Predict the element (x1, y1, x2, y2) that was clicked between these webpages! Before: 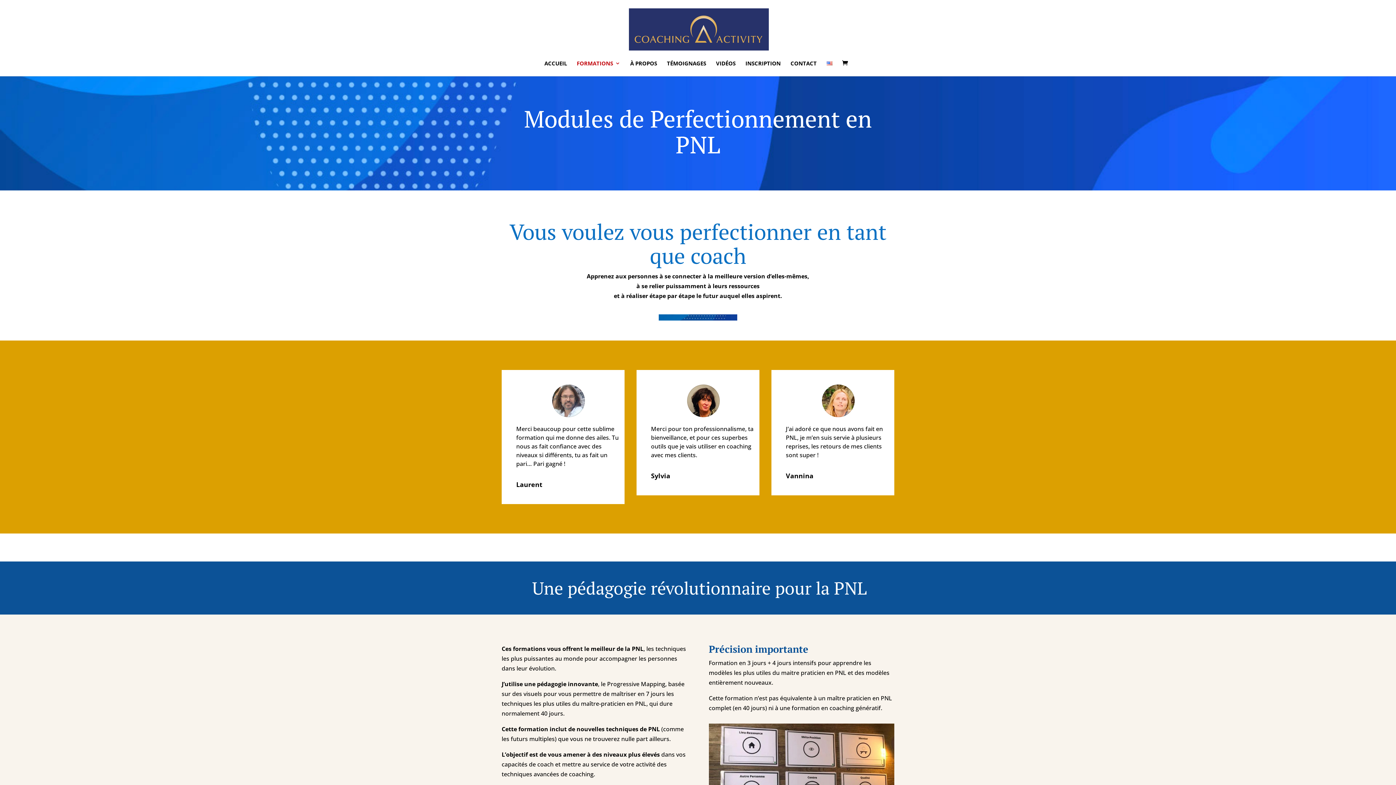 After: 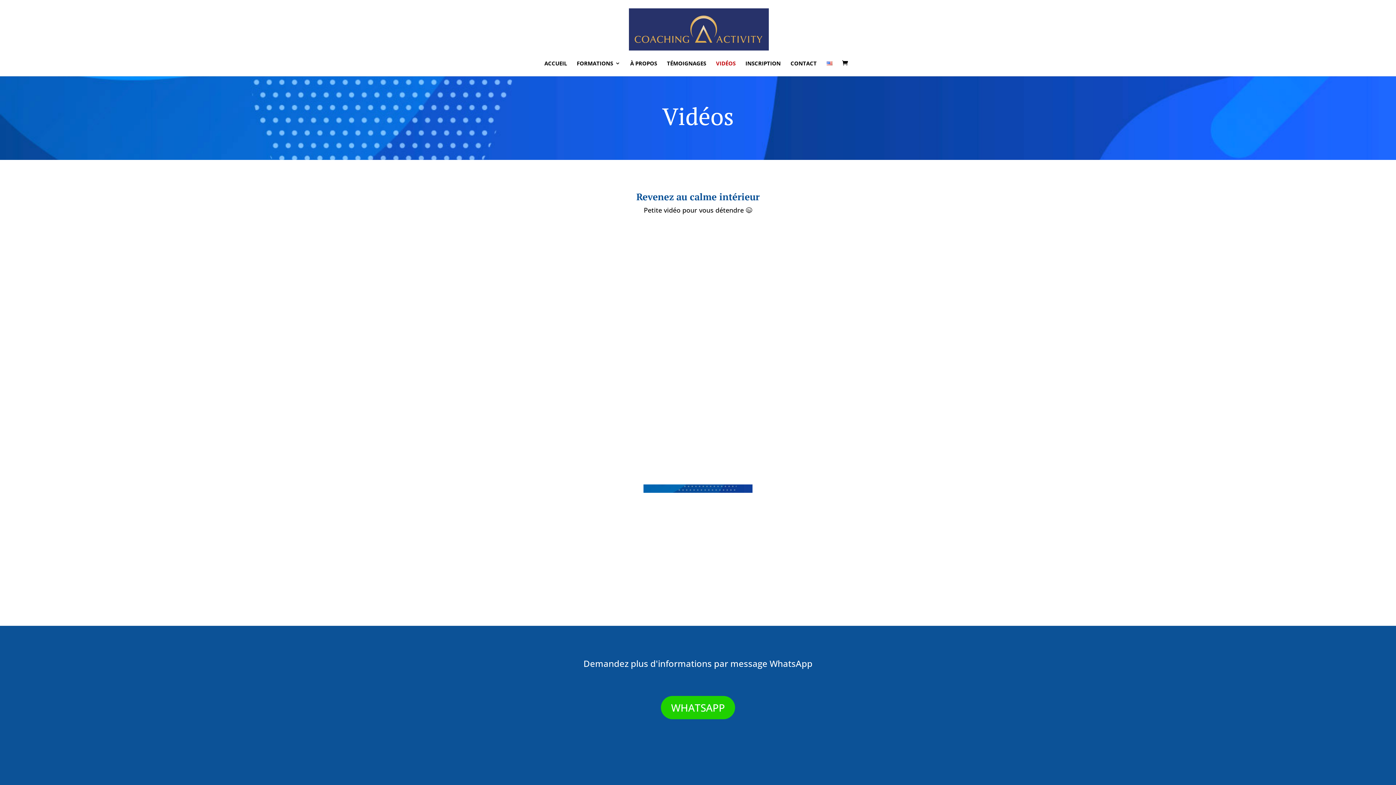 Action: label: VIDÉOS bbox: (716, 60, 735, 76)